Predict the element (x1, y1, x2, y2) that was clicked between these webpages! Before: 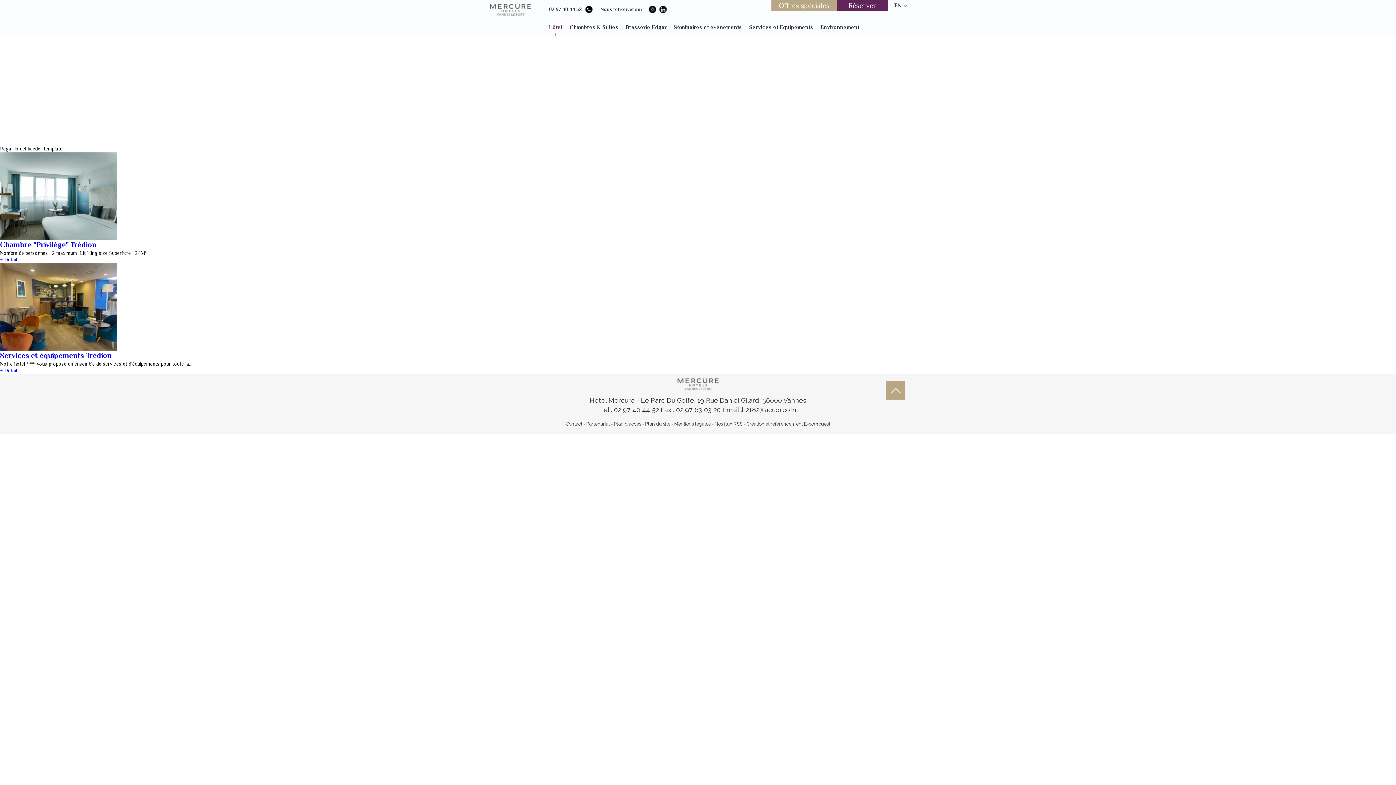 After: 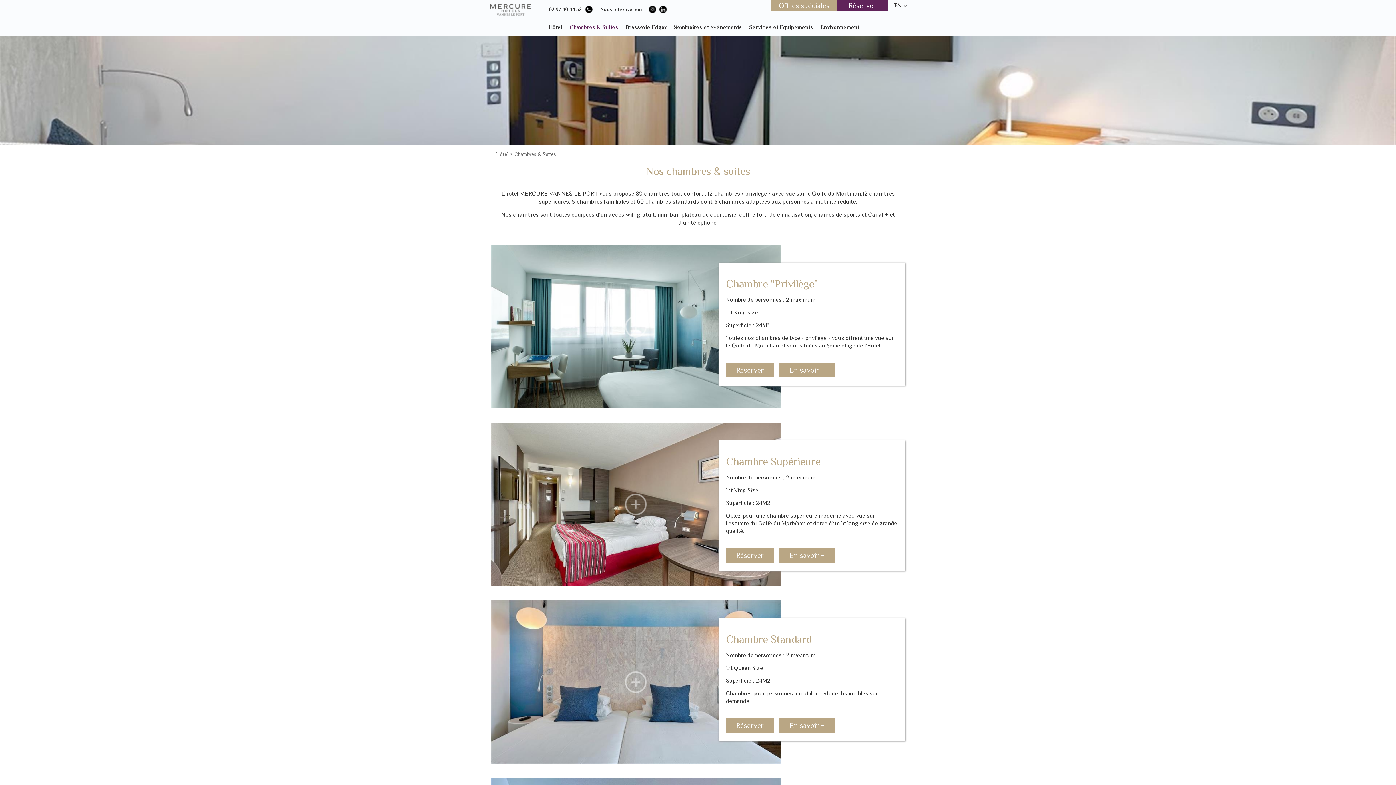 Action: bbox: (566, 20, 622, 36) label: Chambres & Suites